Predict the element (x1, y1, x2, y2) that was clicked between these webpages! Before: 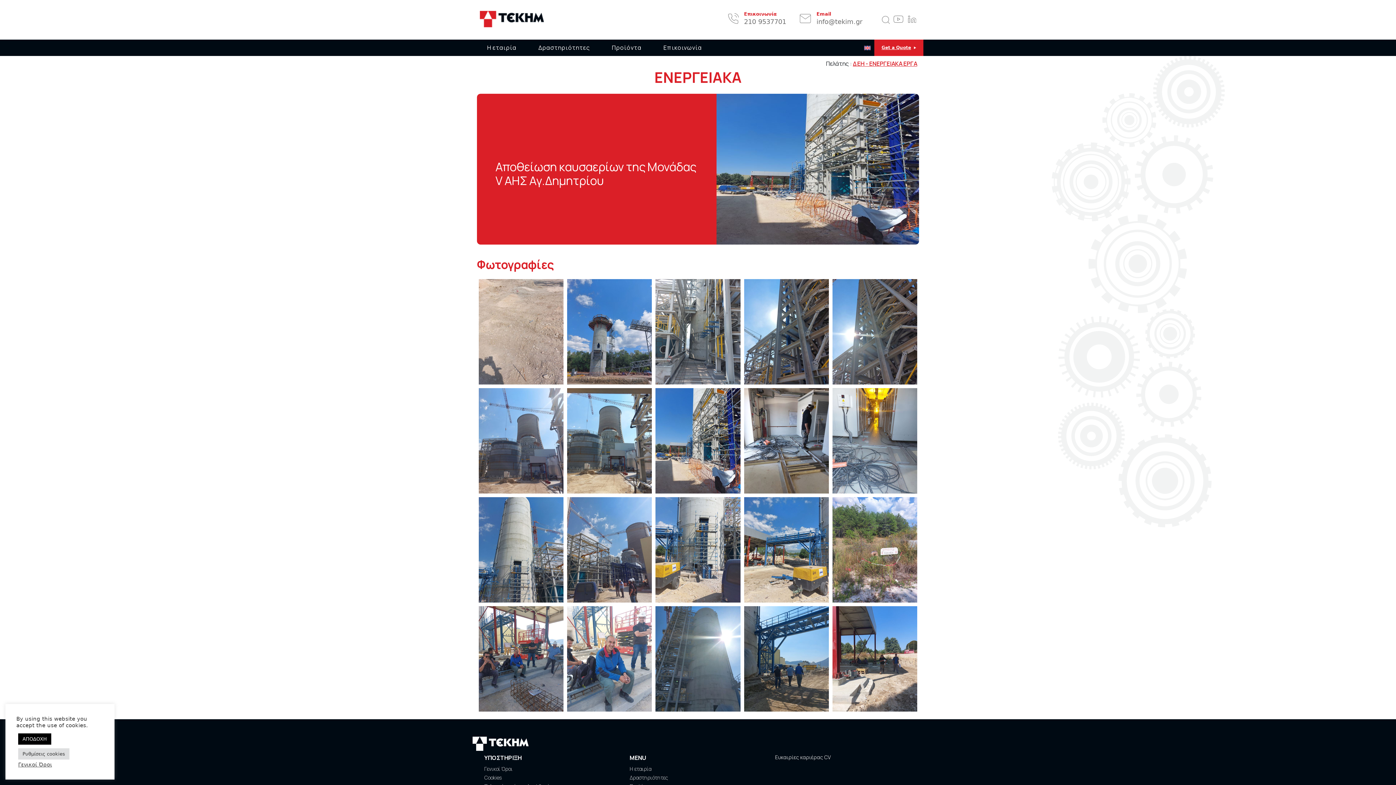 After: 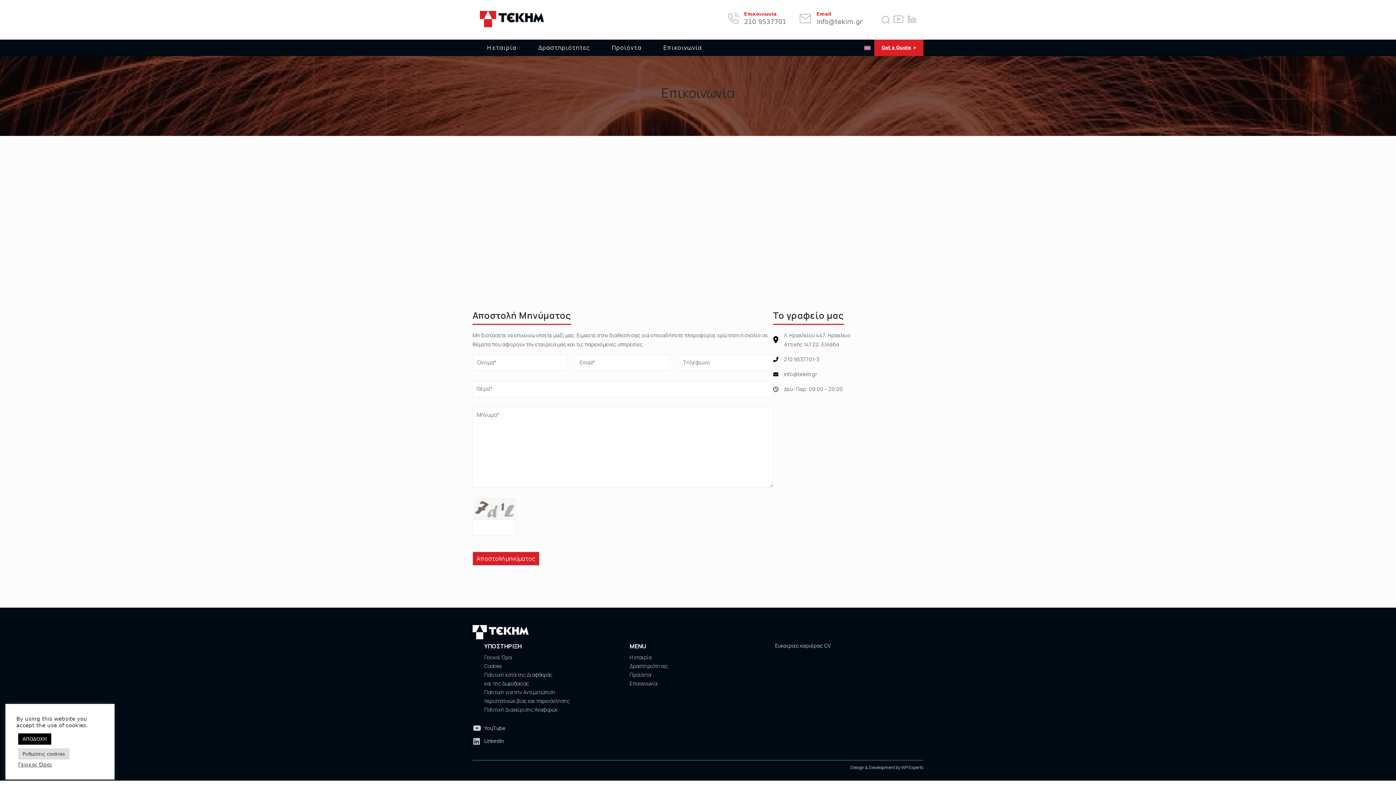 Action: label: Επικοινωνία bbox: (656, 39, 709, 55)